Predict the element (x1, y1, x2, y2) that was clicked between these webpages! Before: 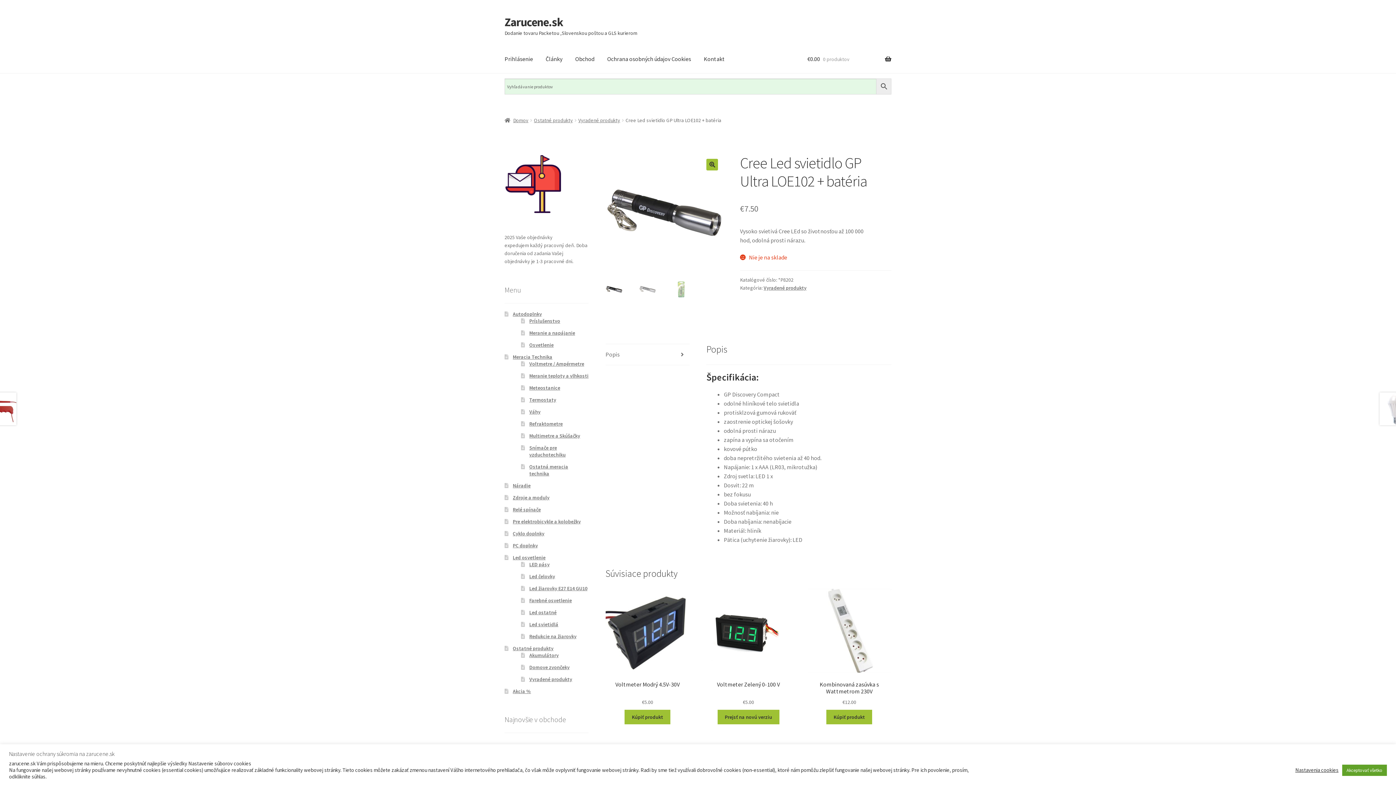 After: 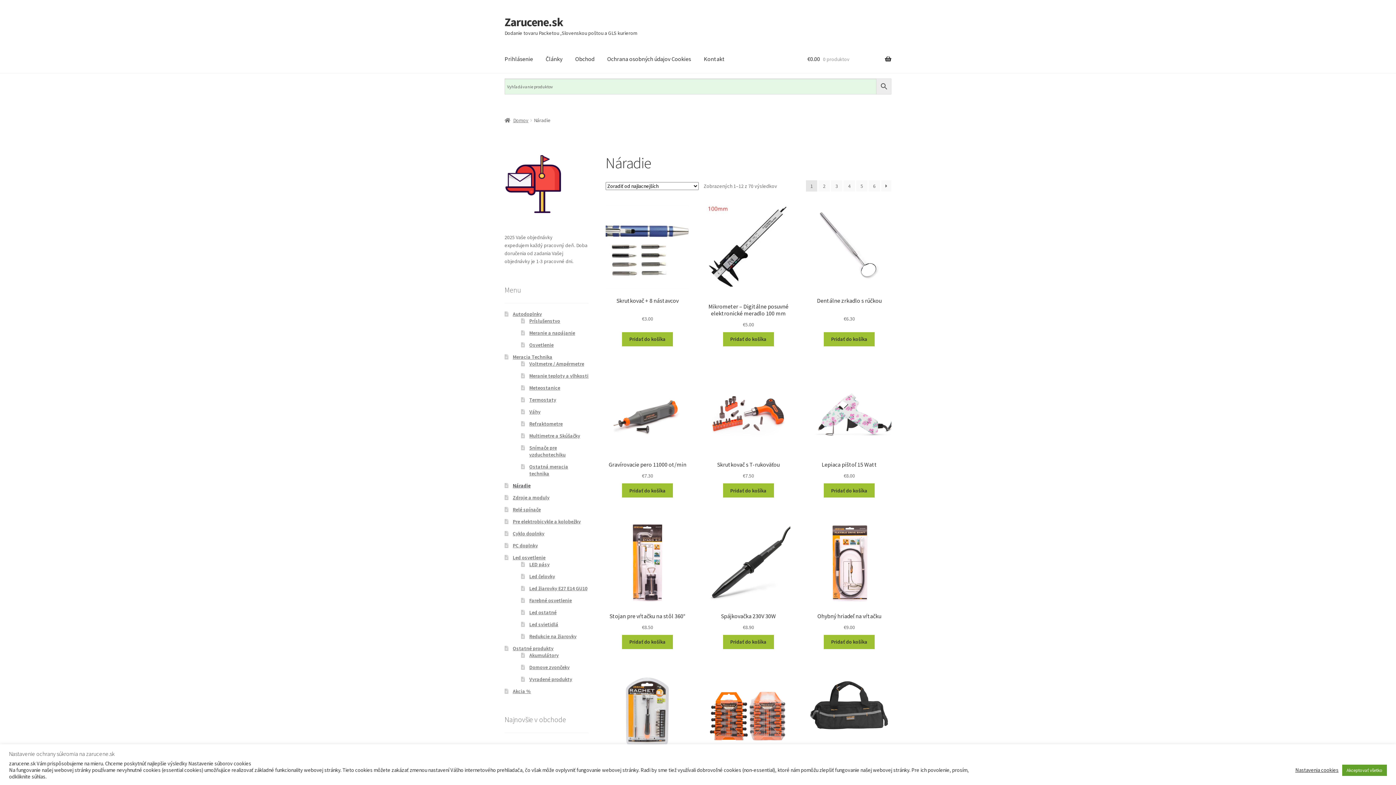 Action: bbox: (512, 482, 530, 489) label: Náradie